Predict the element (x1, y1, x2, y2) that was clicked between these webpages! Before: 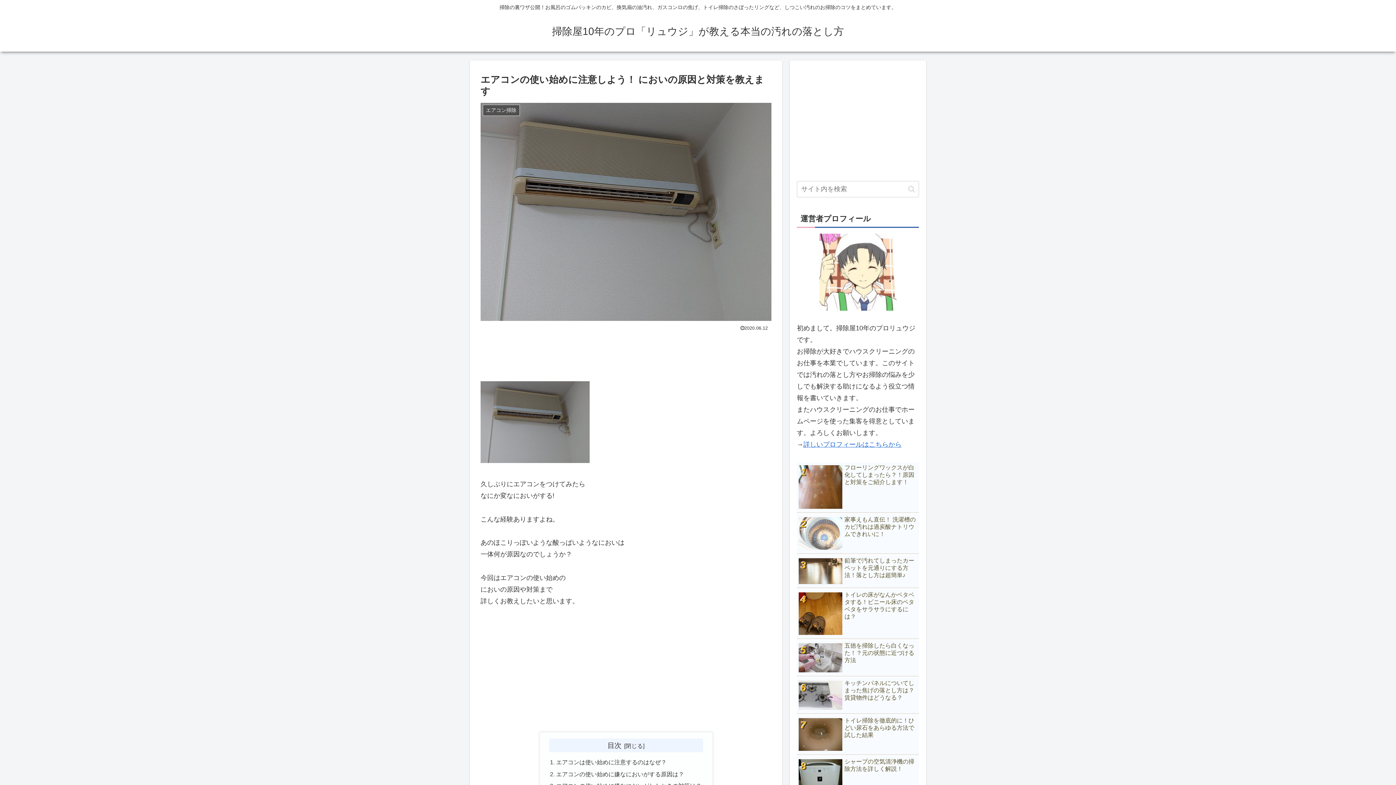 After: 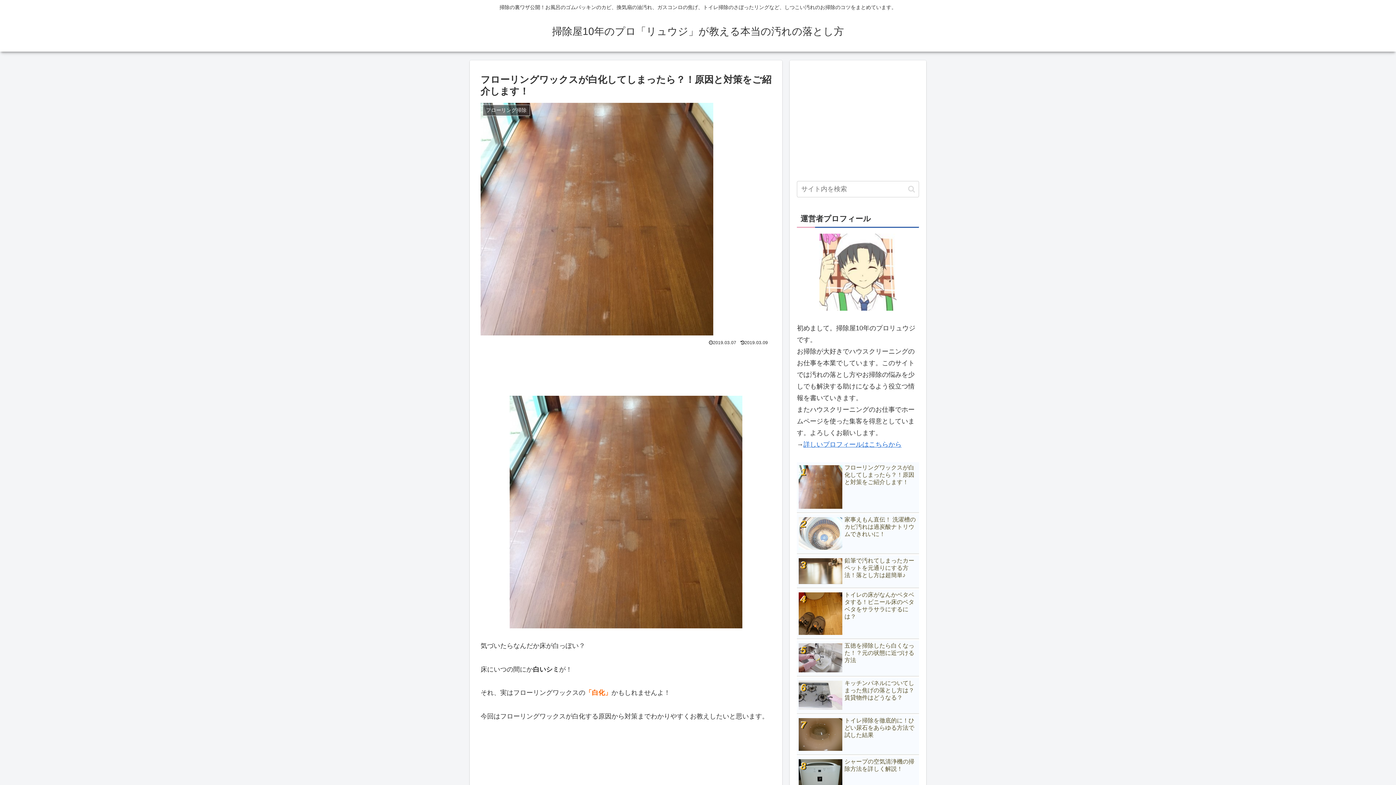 Action: bbox: (797, 462, 919, 512) label: フローリングワックスが白化してしまったら？！原因と対策をご紹介します！